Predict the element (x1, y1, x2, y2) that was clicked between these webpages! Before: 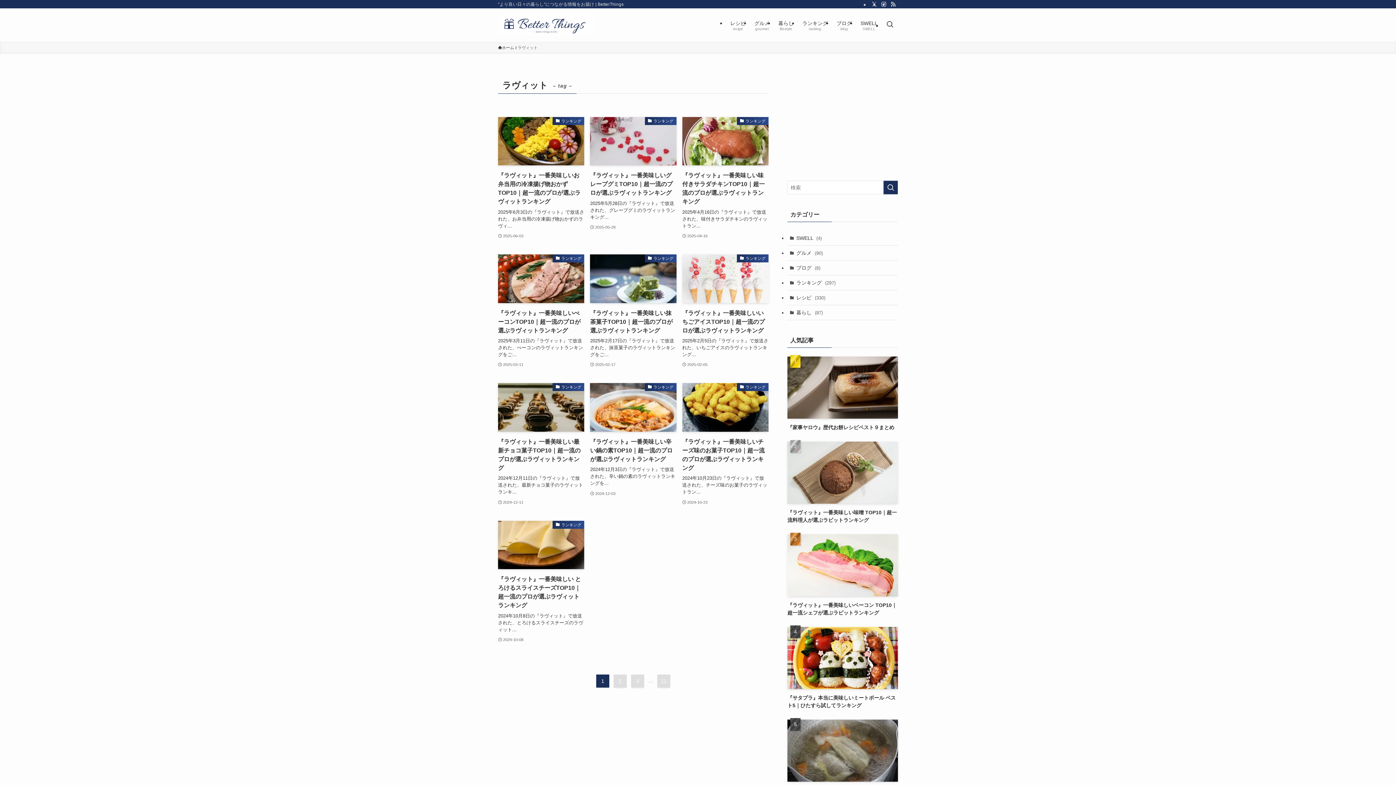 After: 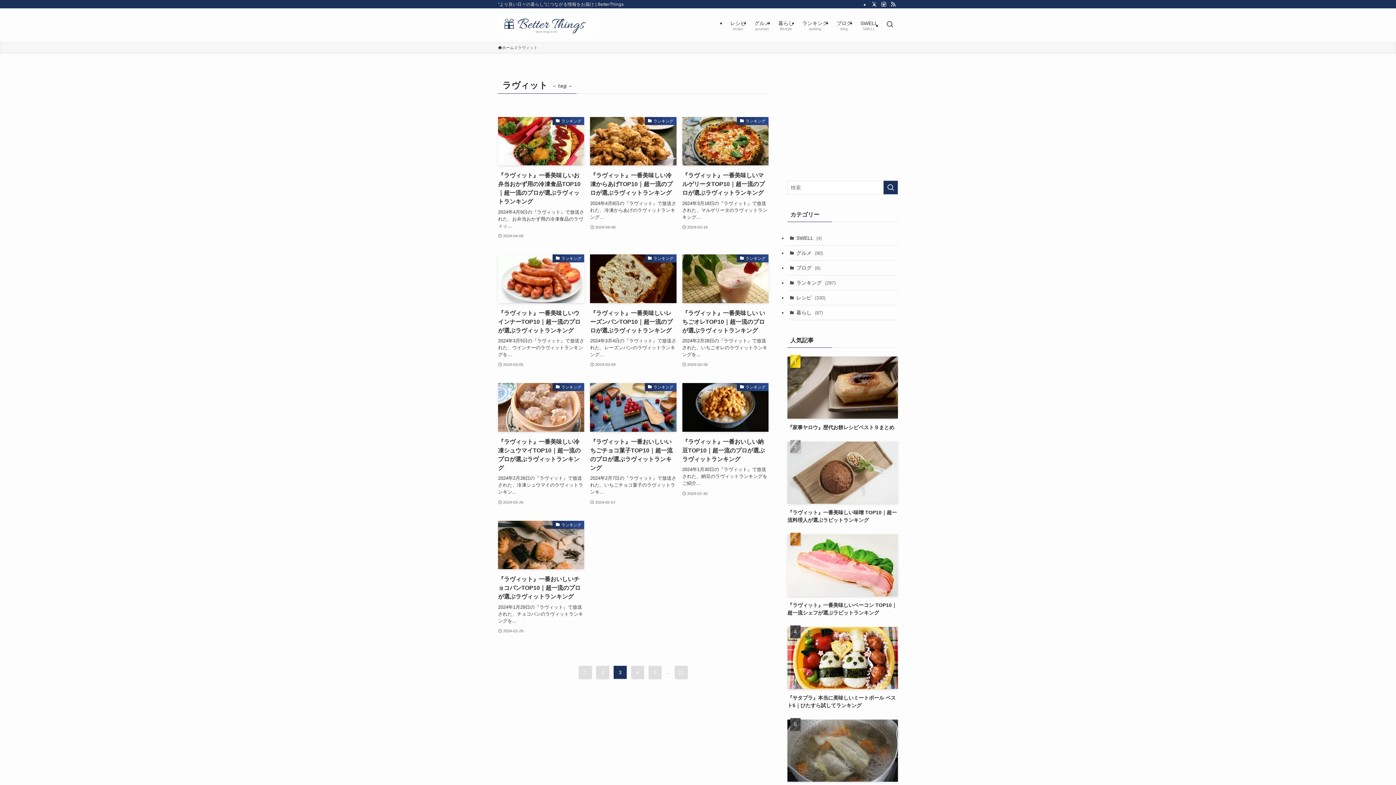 Action: bbox: (631, 674, 644, 687) label: 3